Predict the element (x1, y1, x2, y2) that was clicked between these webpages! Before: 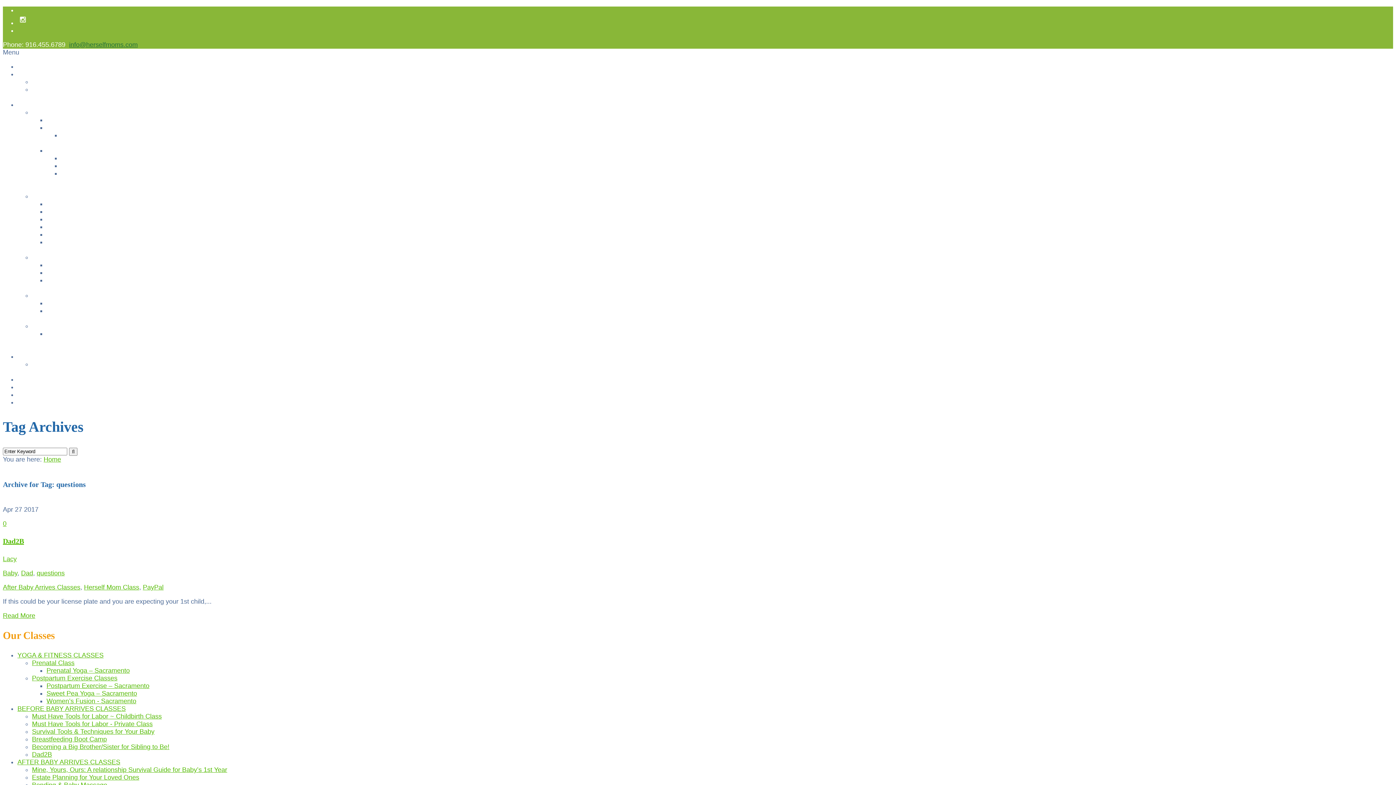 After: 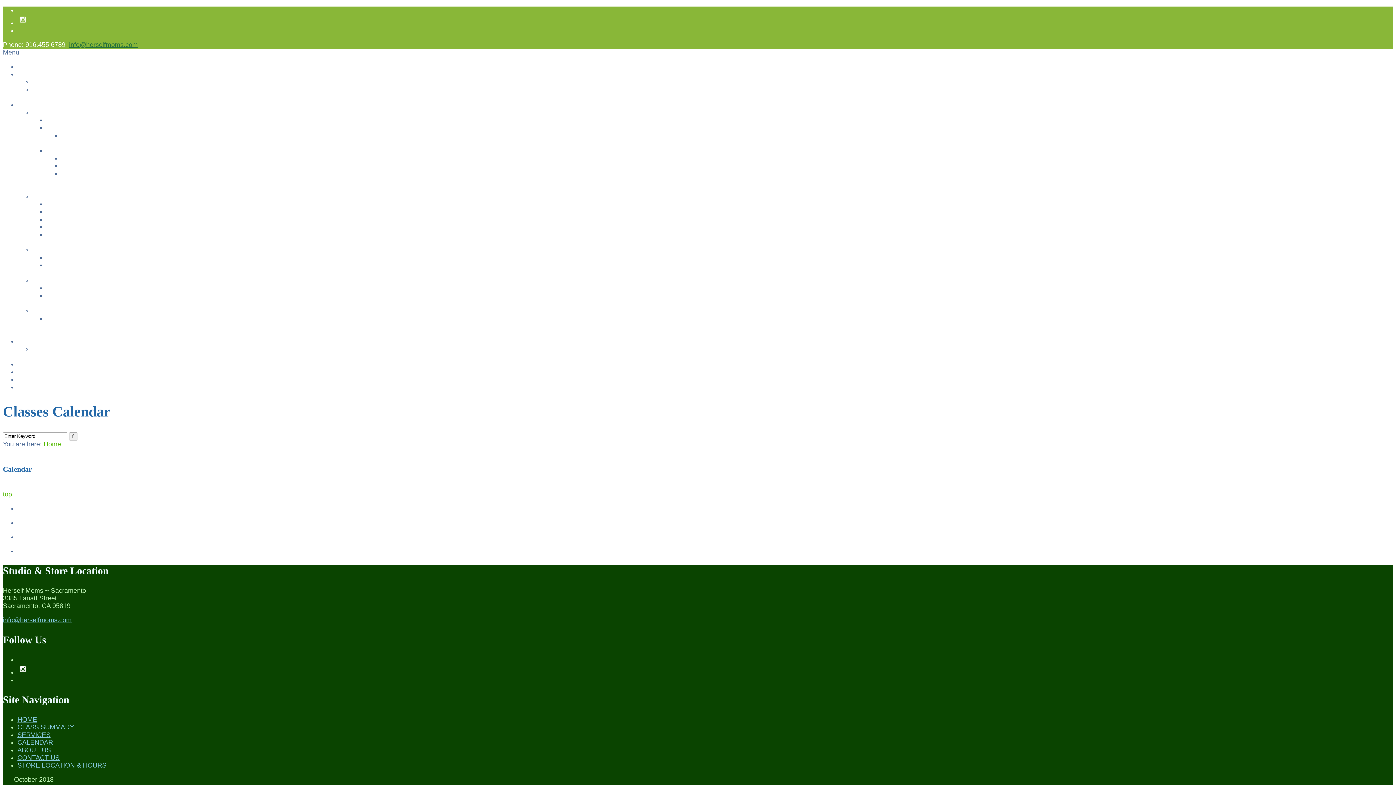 Action: label: Calendar bbox: (17, 353, 41, 360)